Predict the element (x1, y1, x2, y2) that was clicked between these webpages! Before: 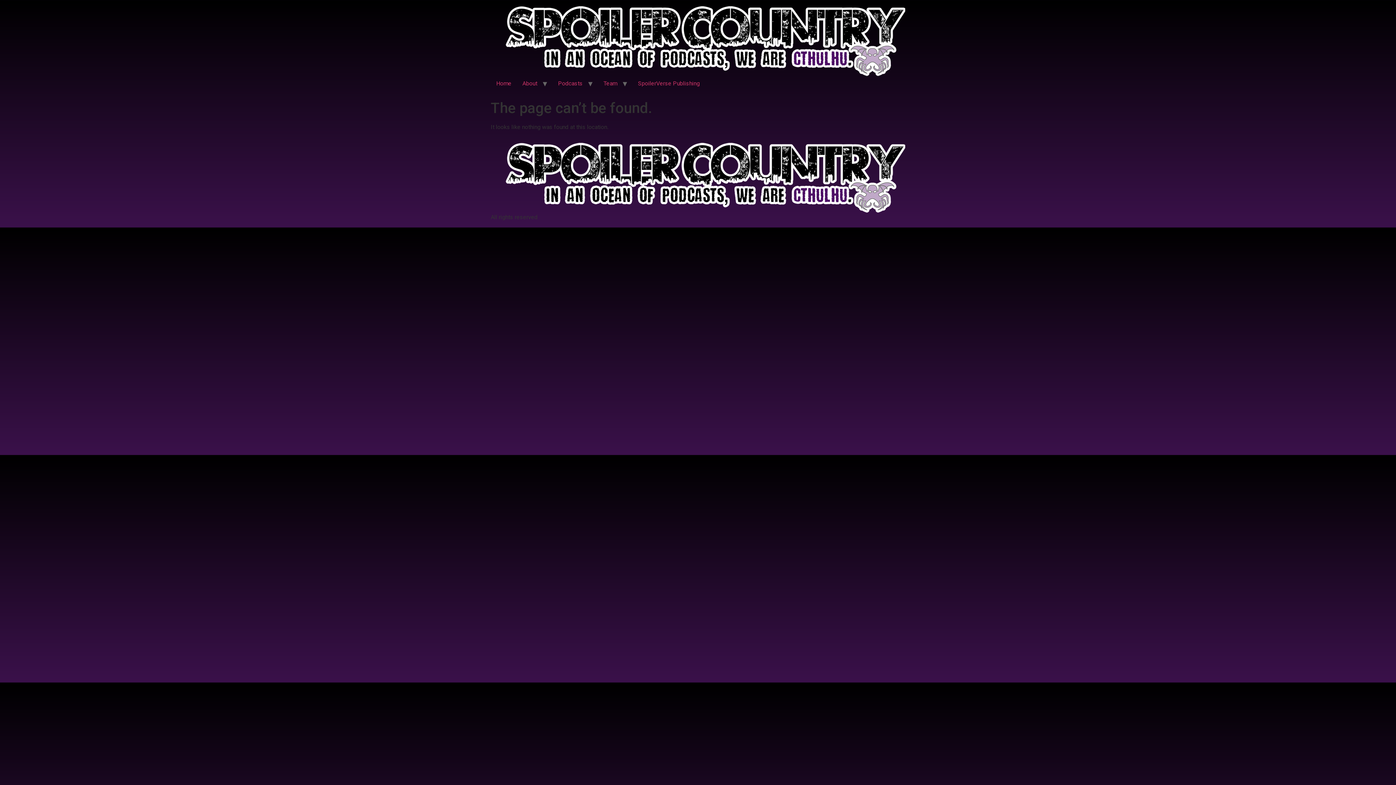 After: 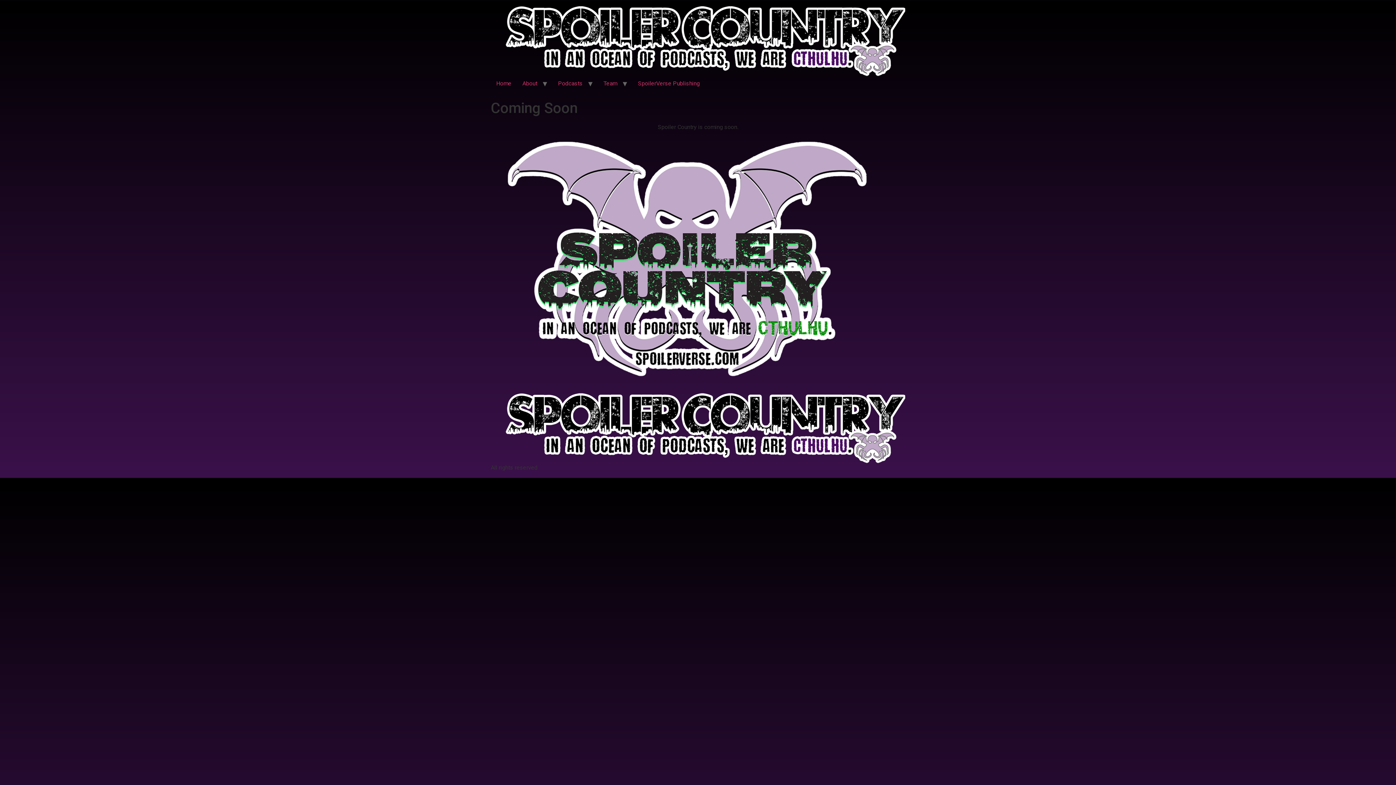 Action: bbox: (490, 5, 905, 76)